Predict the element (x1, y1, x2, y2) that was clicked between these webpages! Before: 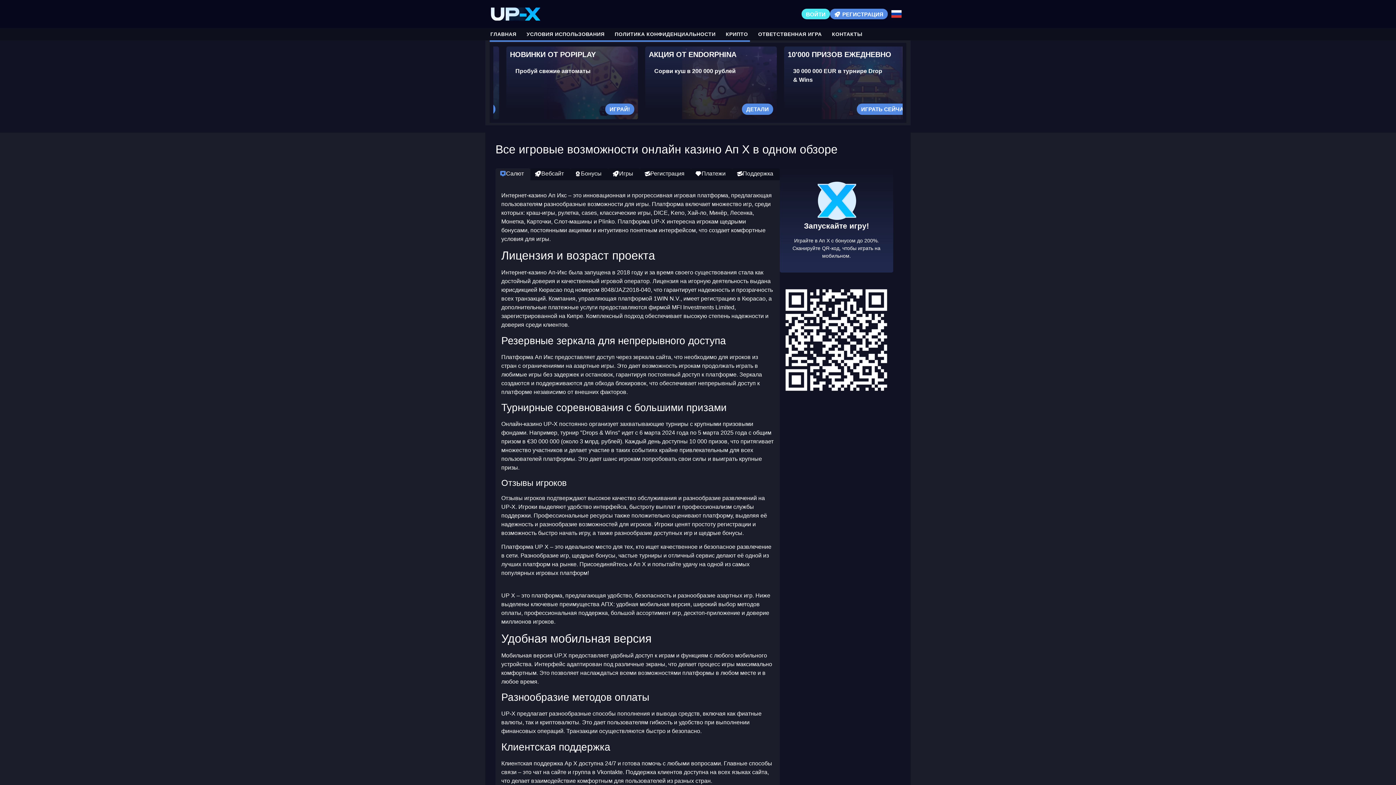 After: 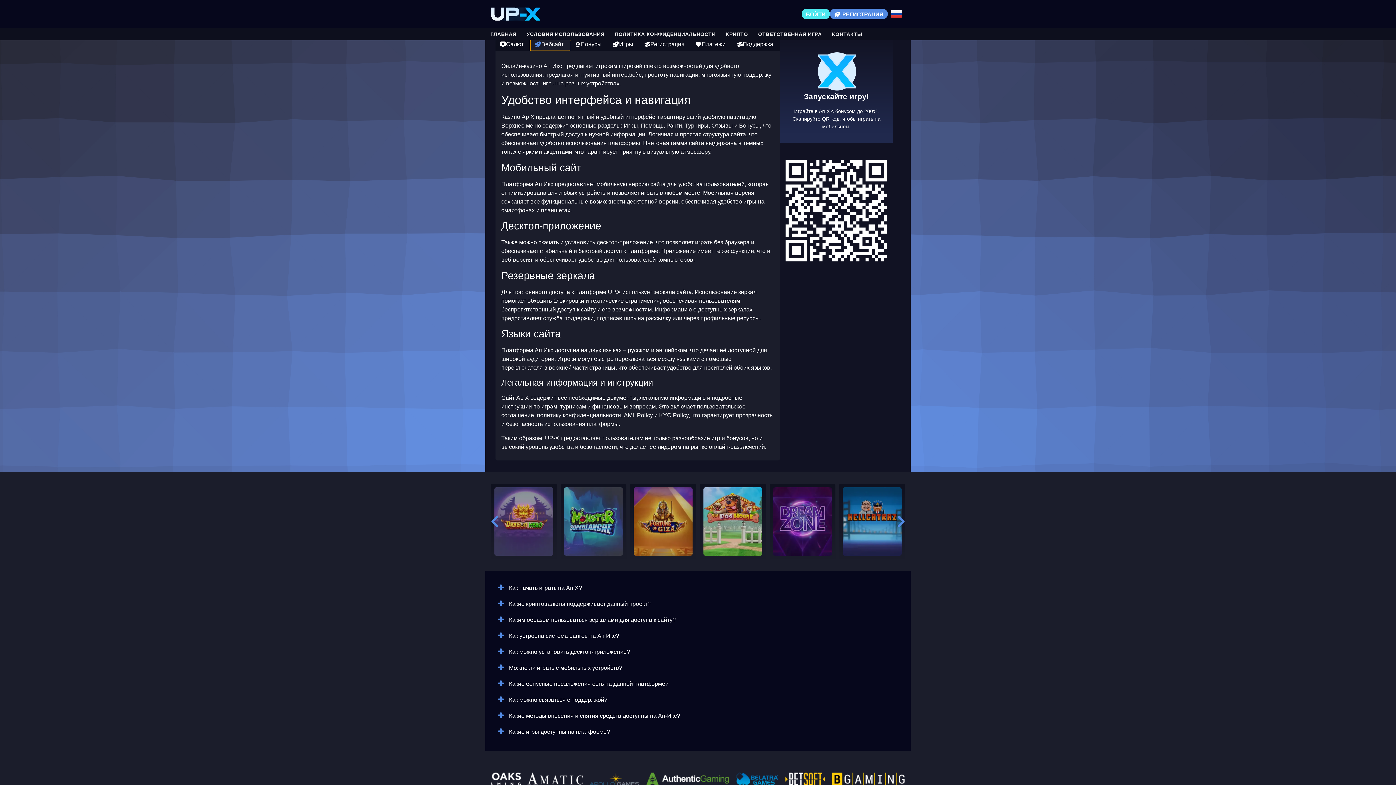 Action: label: Вебсайт bbox: (530, 168, 570, 180)